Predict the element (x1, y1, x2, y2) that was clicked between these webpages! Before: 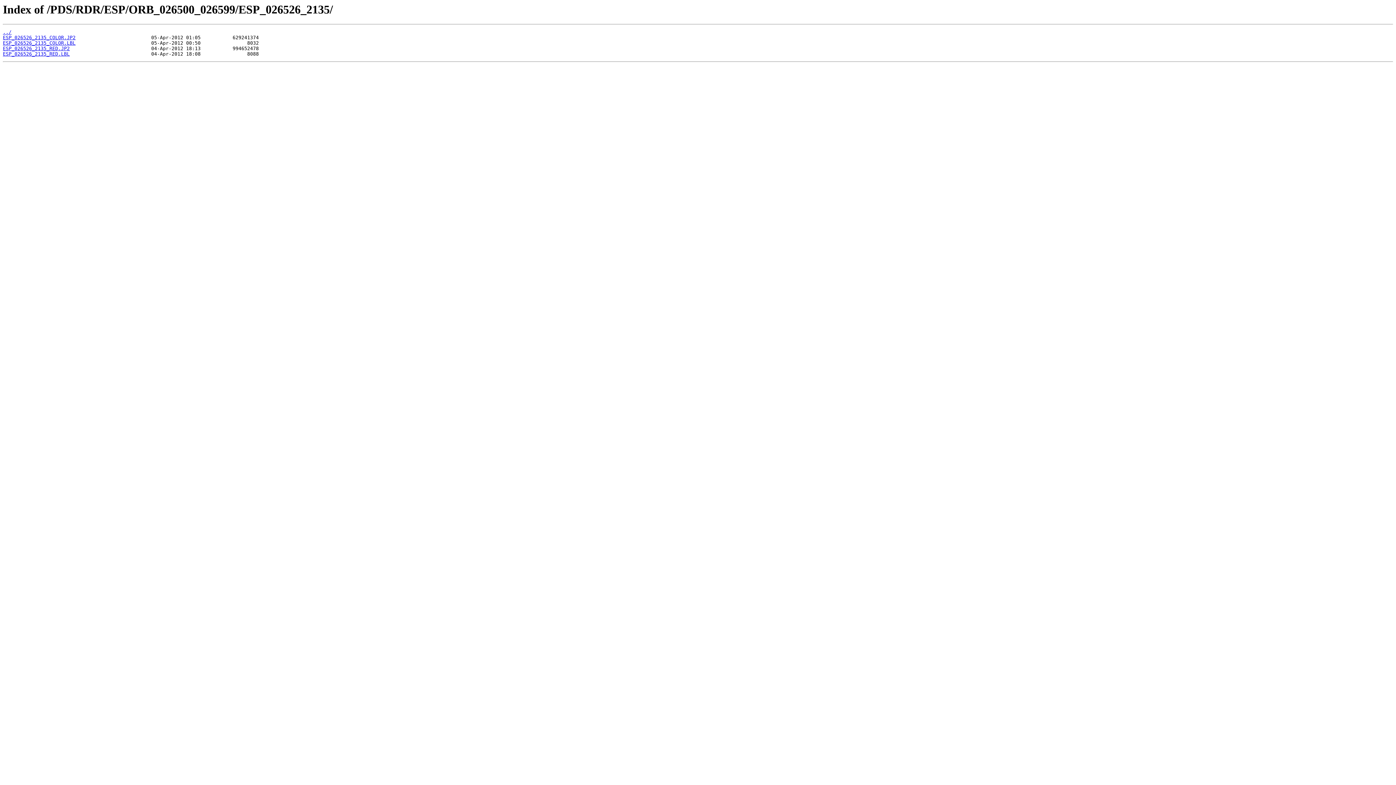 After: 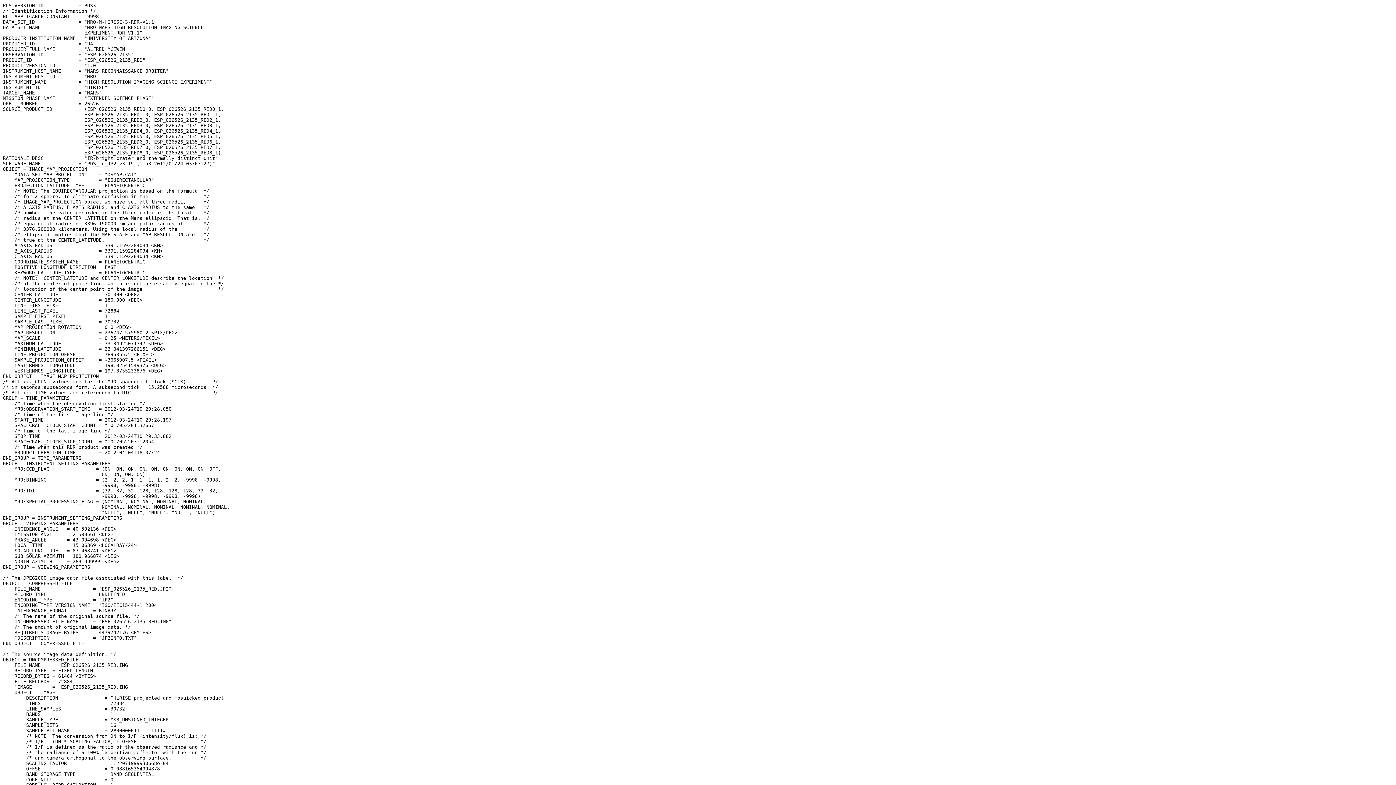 Action: bbox: (2, 51, 69, 56) label: ESP_026526_2135_RED.LBL